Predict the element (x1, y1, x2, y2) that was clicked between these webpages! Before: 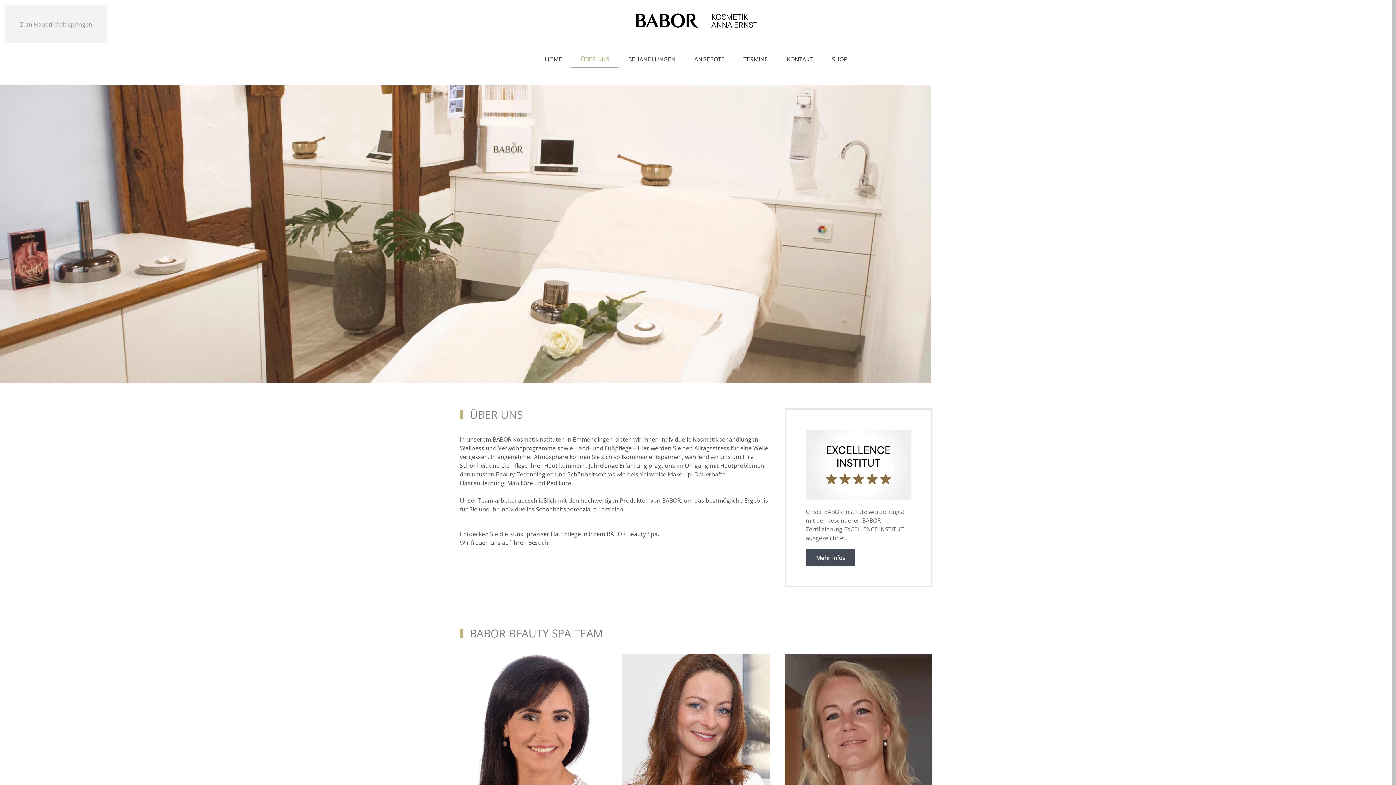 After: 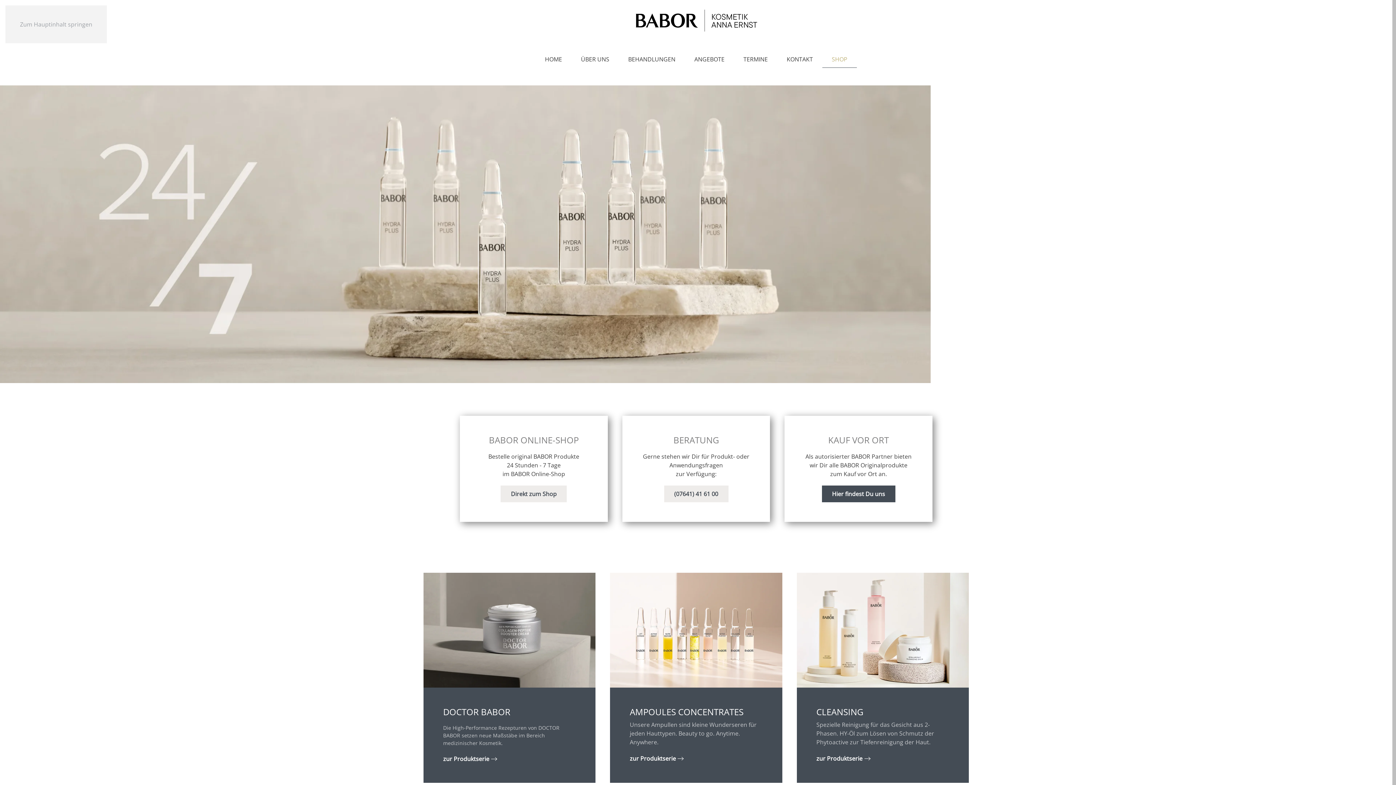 Action: bbox: (822, 44, 857, 73) label: SHOP